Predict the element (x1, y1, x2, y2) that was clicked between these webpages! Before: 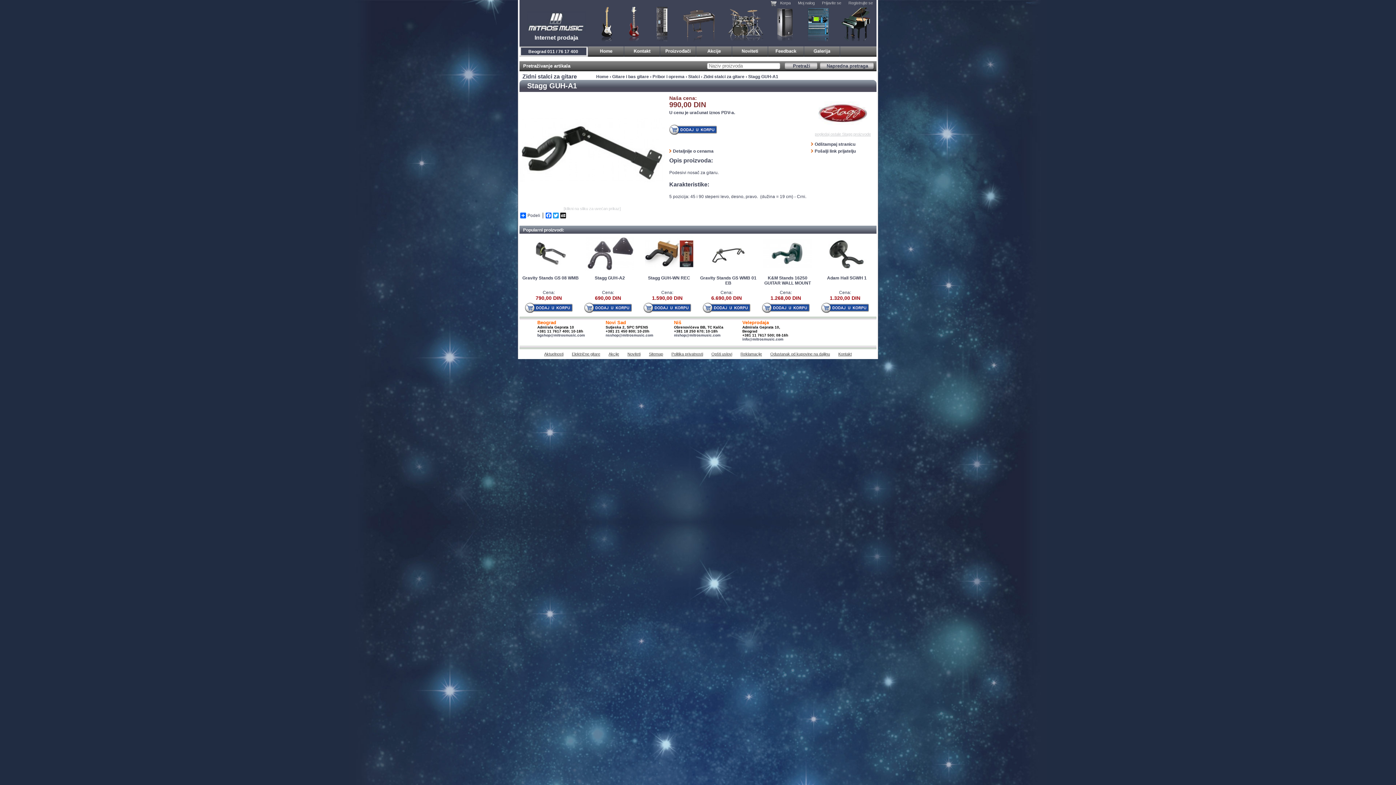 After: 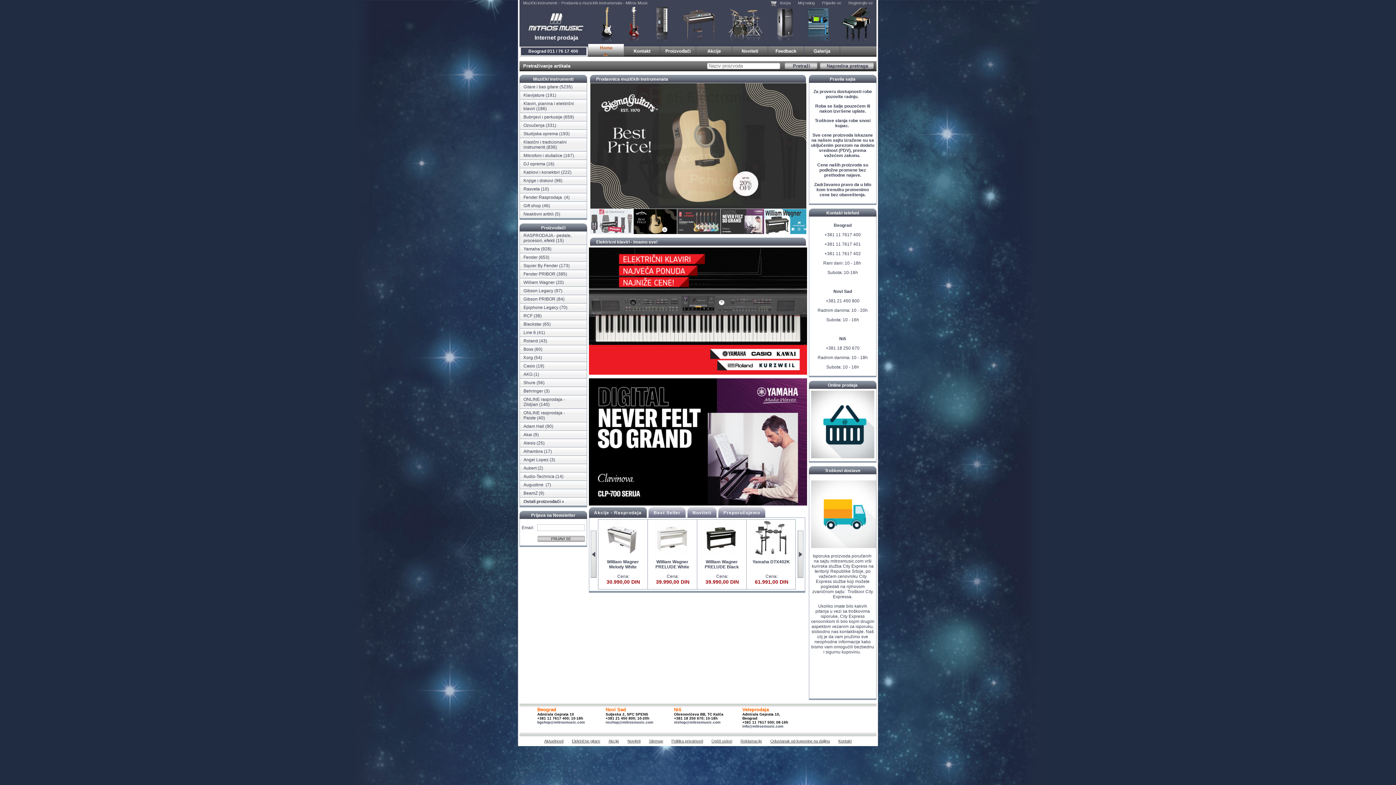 Action: bbox: (526, 10, 586, 41) label: Internet prodaja